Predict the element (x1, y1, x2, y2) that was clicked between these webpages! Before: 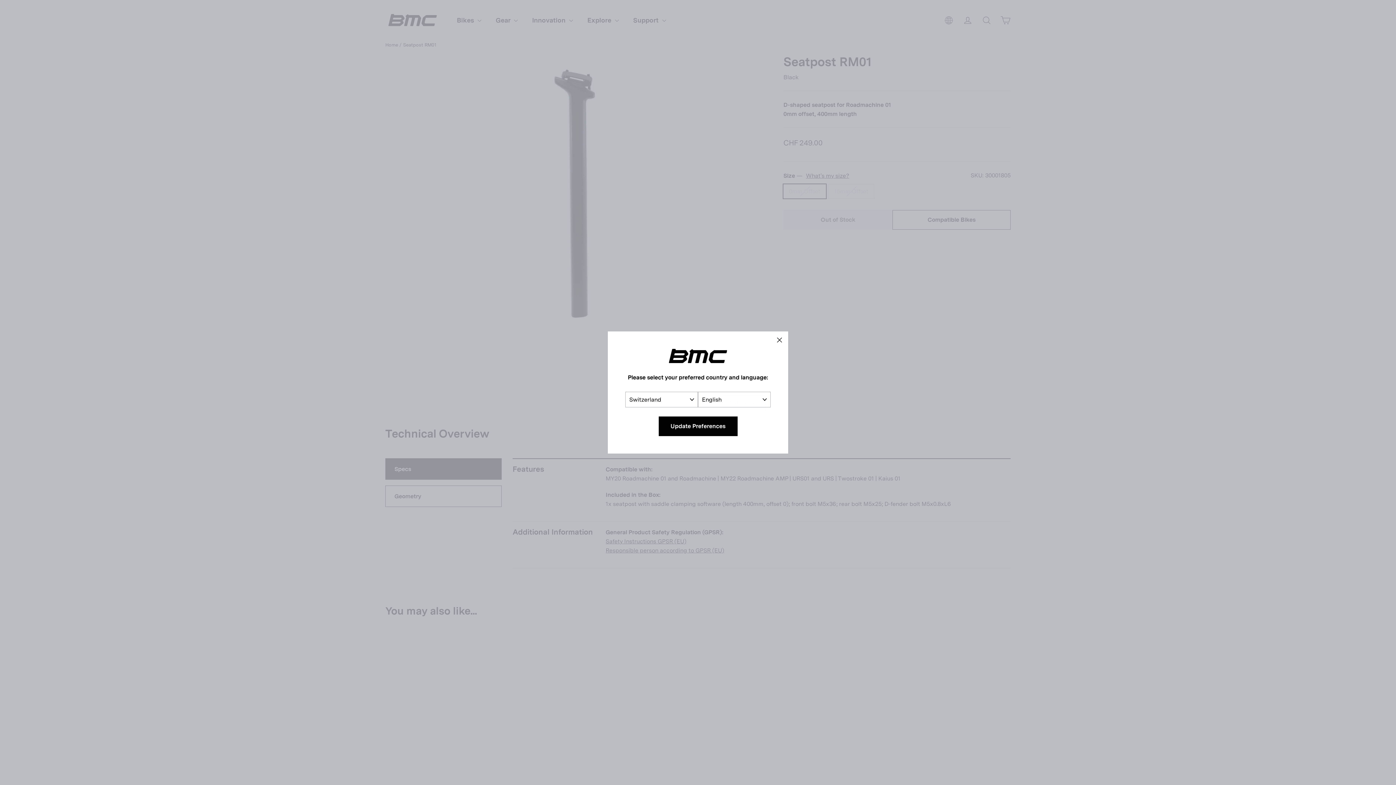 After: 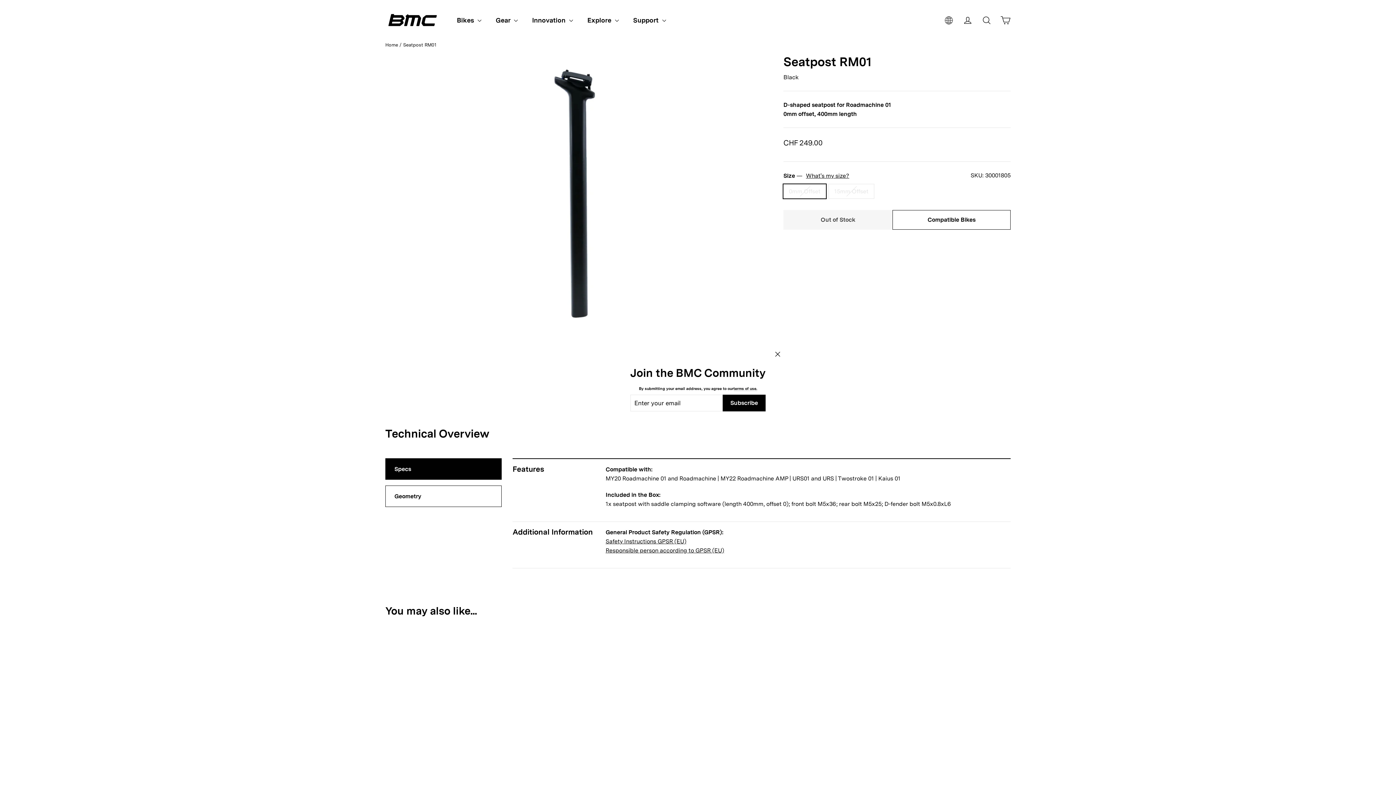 Action: label: Update Preferences bbox: (658, 416, 737, 436)